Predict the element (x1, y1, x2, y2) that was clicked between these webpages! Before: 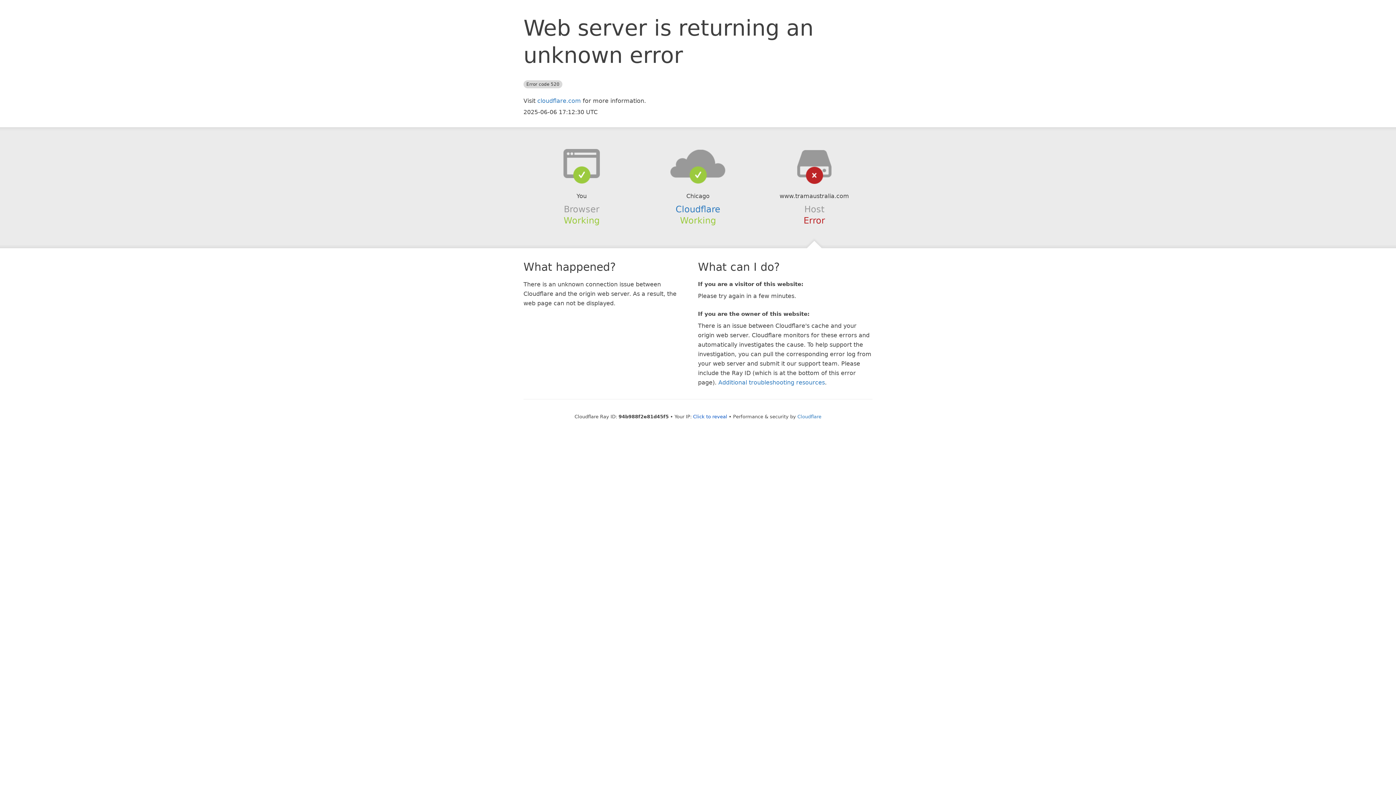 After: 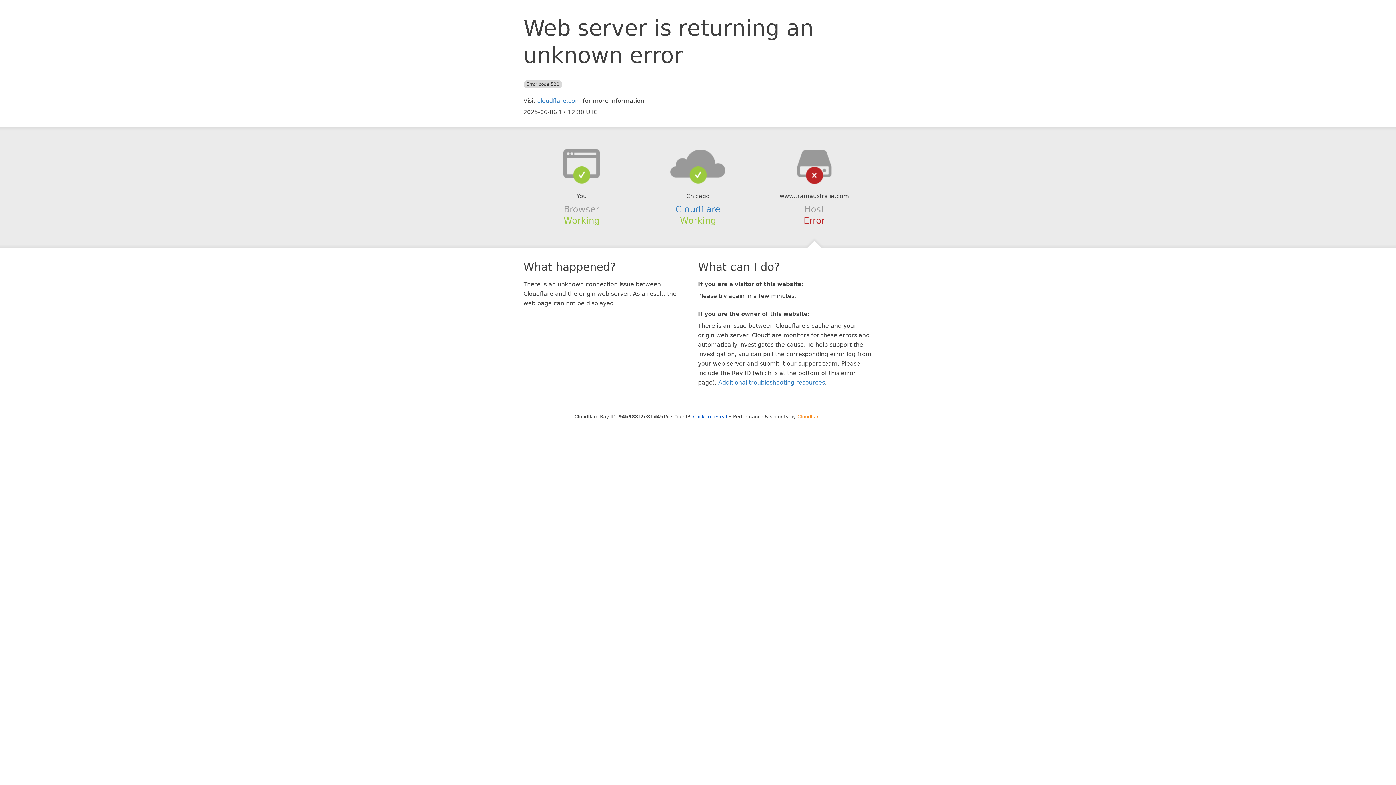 Action: label: Cloudflare bbox: (797, 414, 821, 419)